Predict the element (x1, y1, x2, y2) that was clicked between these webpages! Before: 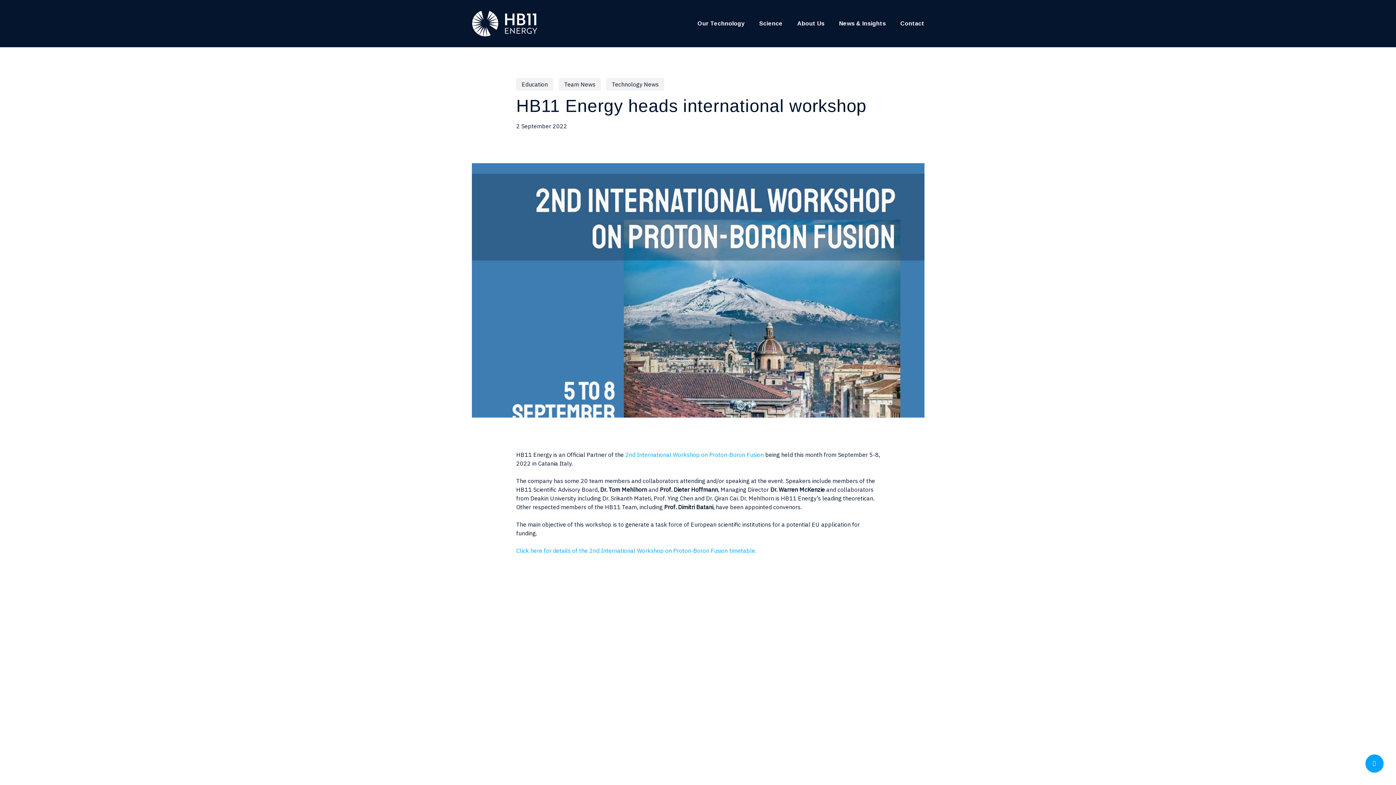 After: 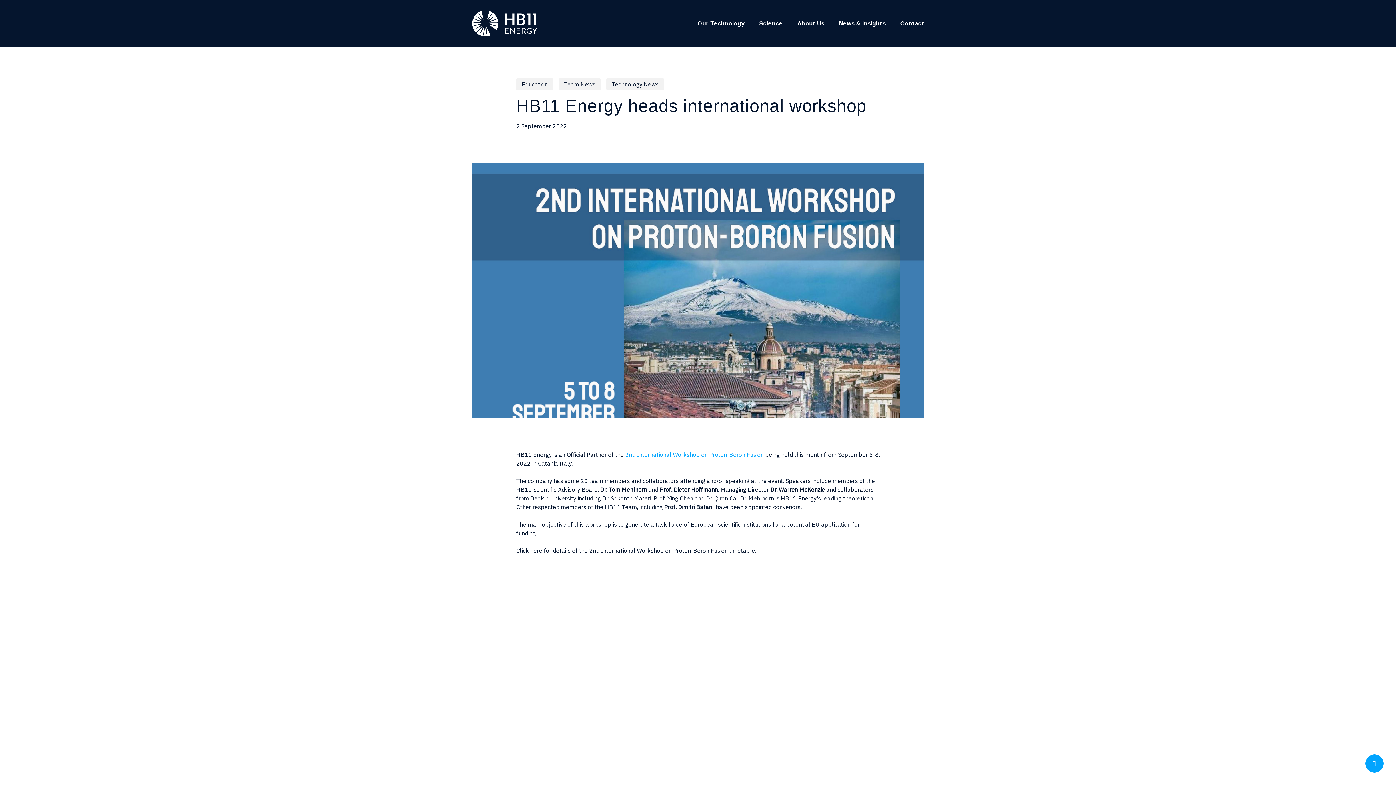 Action: label: Click here for details of the 2nd International Workshop on Proton-Boron Fusion timetable. bbox: (516, 547, 756, 554)